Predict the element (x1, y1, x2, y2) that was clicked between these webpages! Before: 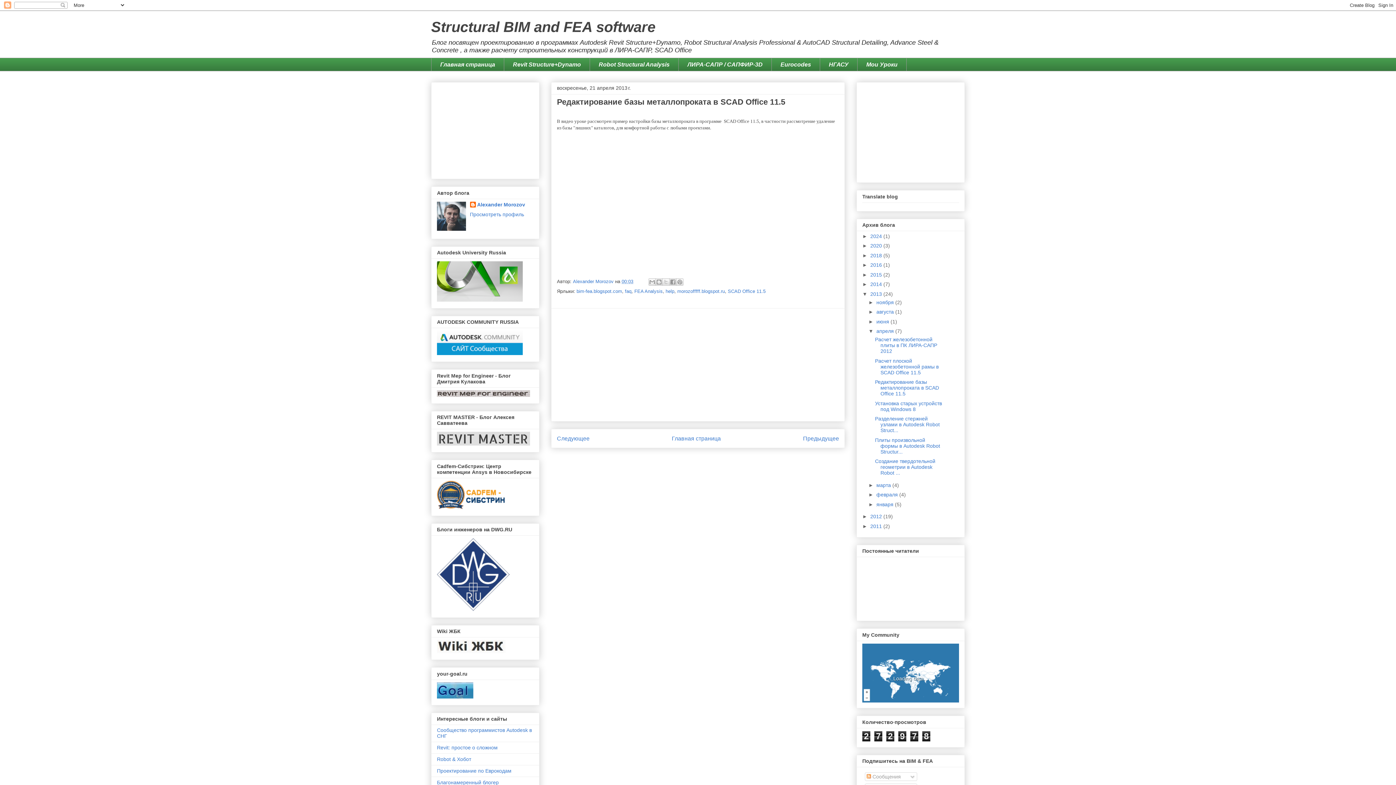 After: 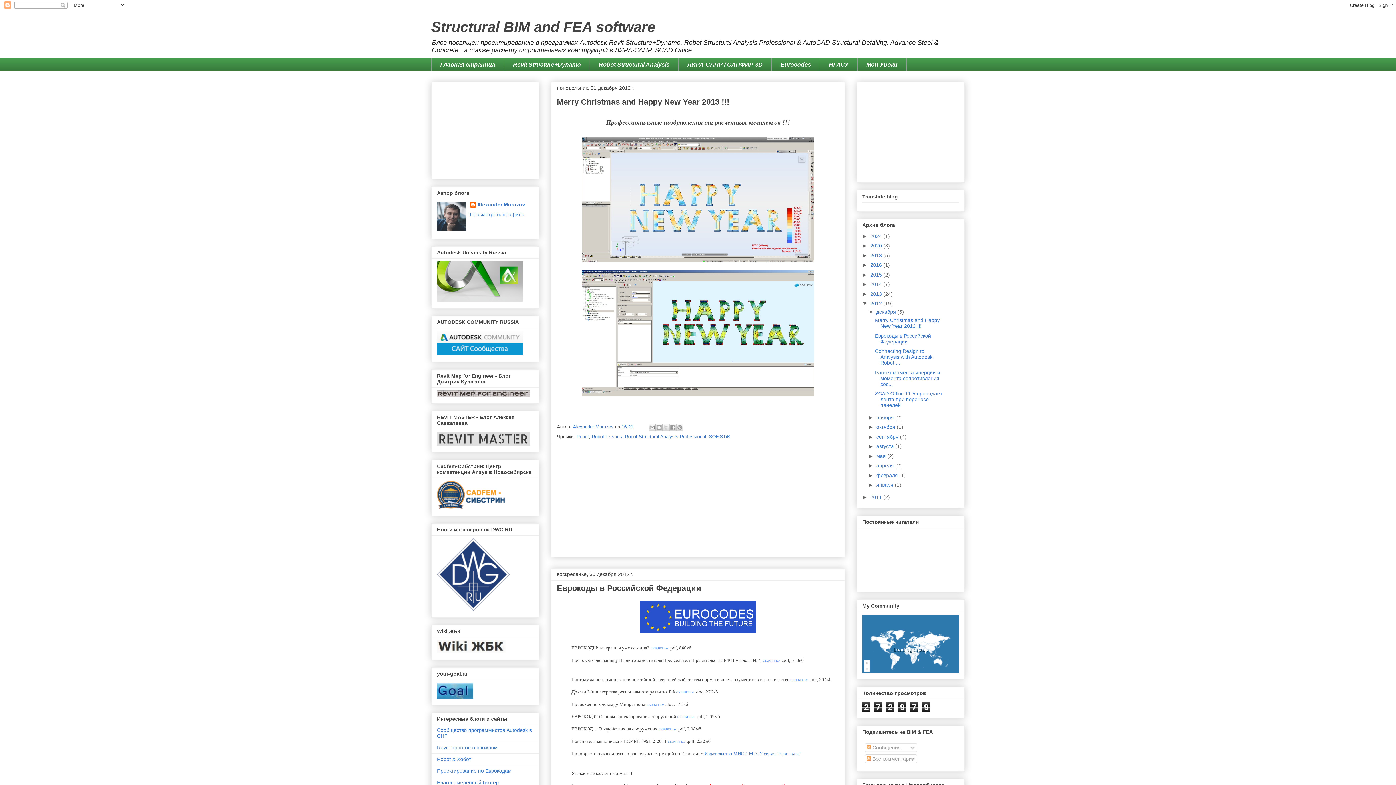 Action: bbox: (870, 513, 883, 519) label: 2012 